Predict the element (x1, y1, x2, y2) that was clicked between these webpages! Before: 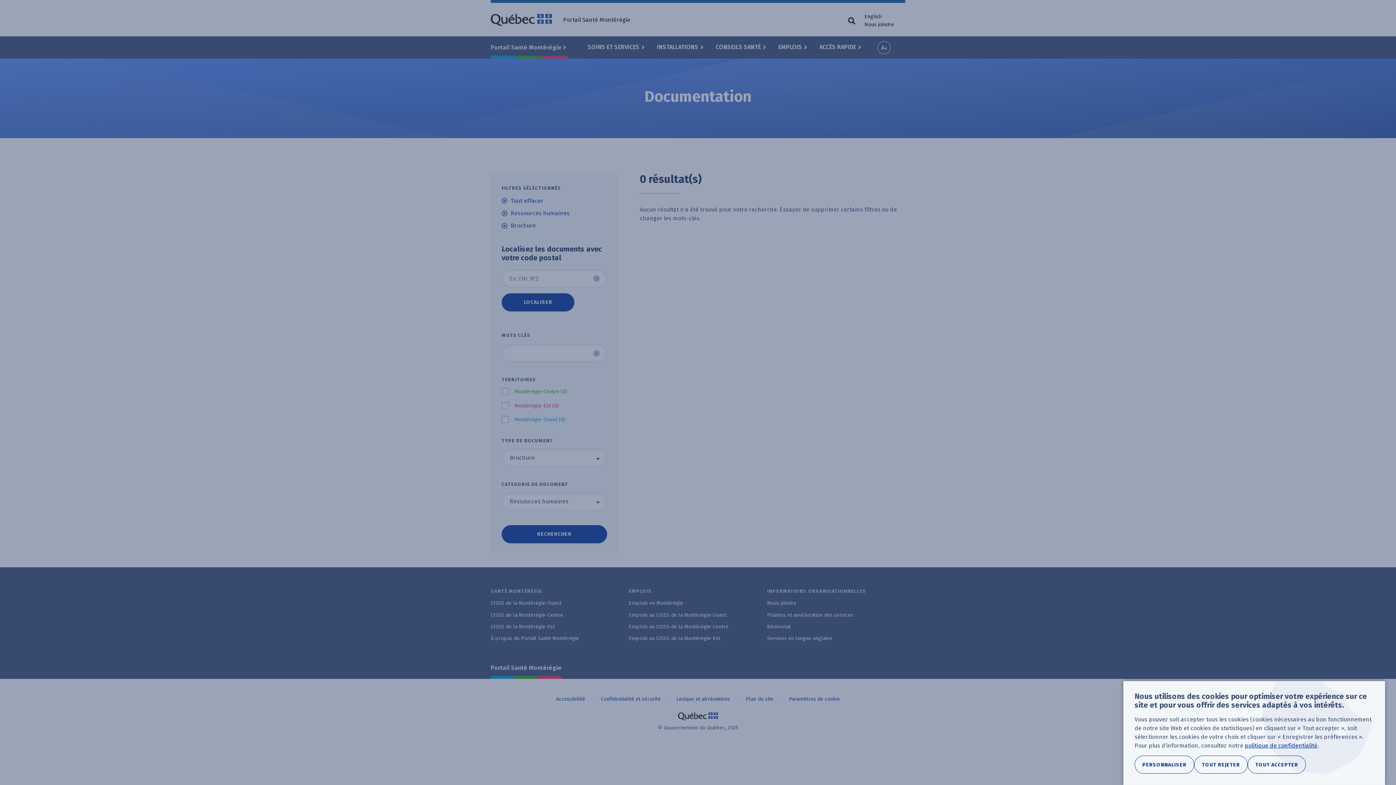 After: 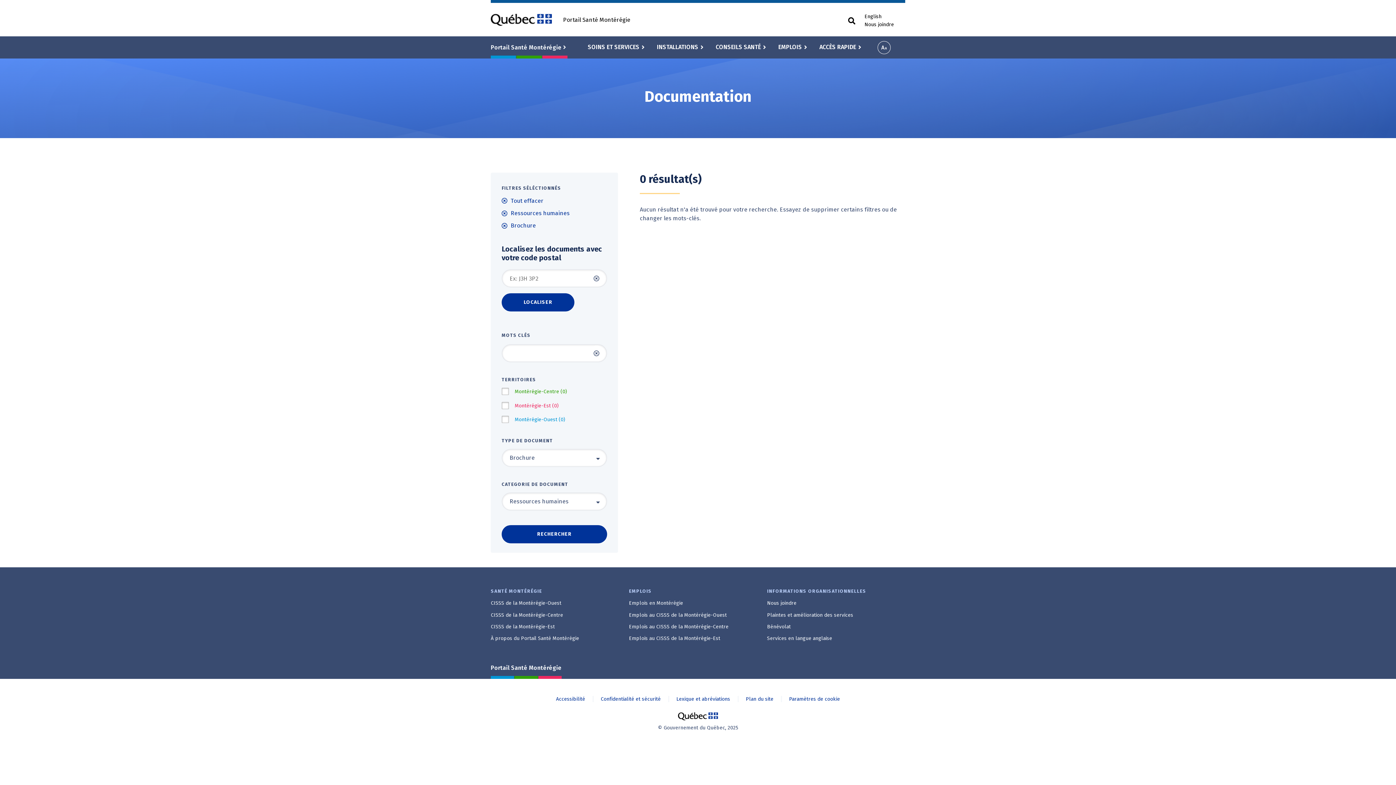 Action: bbox: (1248, 756, 1306, 774) label: TOUT ACCEPTER